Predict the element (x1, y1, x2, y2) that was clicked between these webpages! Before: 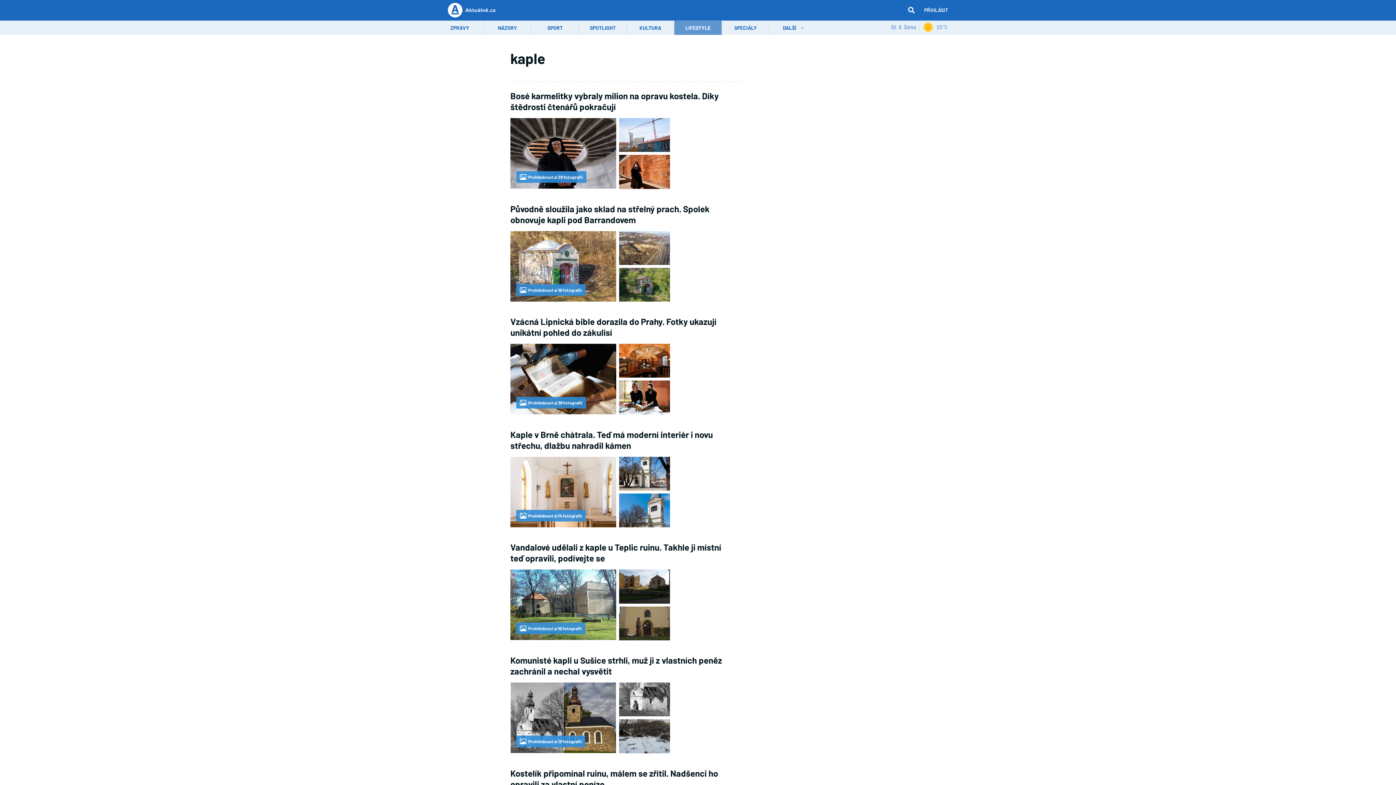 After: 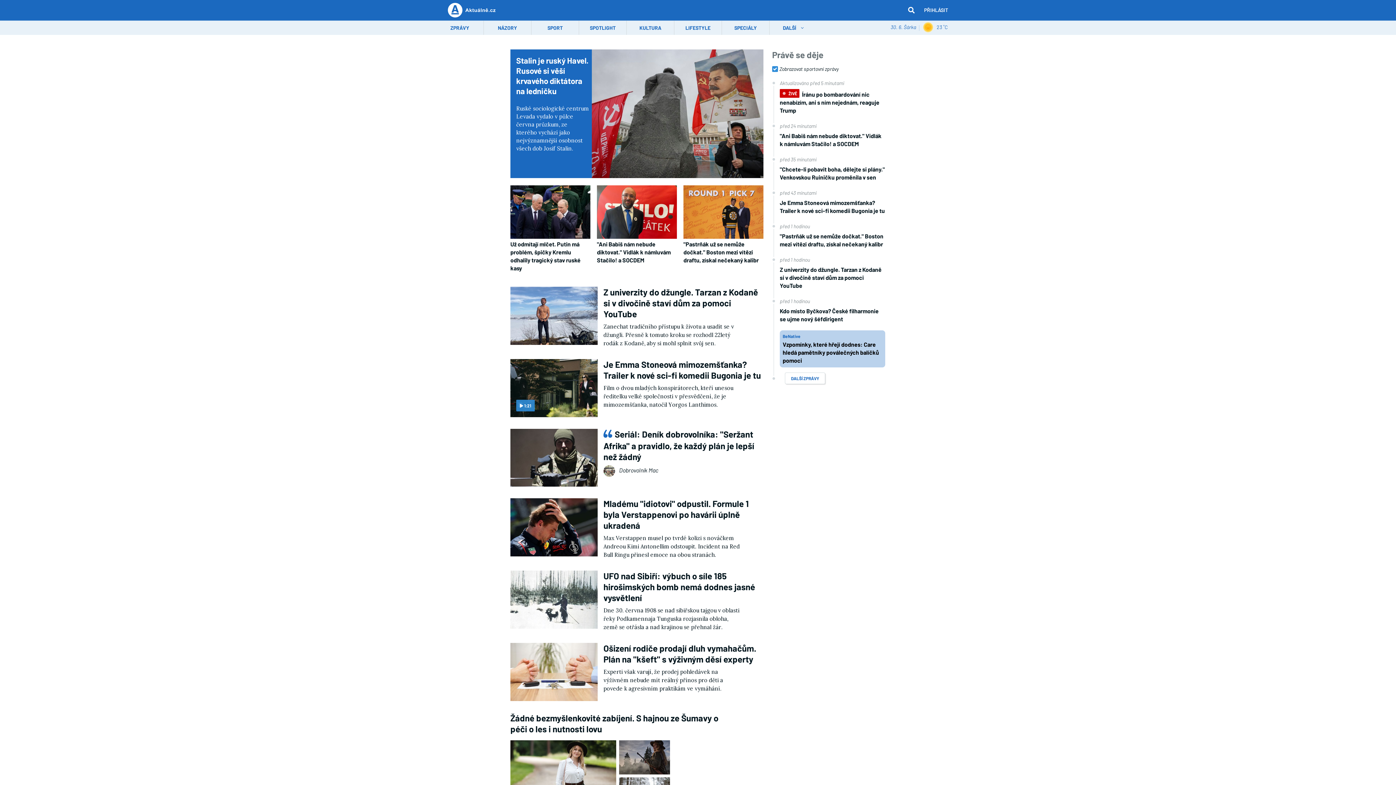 Action: bbox: (448, 2, 462, 17)